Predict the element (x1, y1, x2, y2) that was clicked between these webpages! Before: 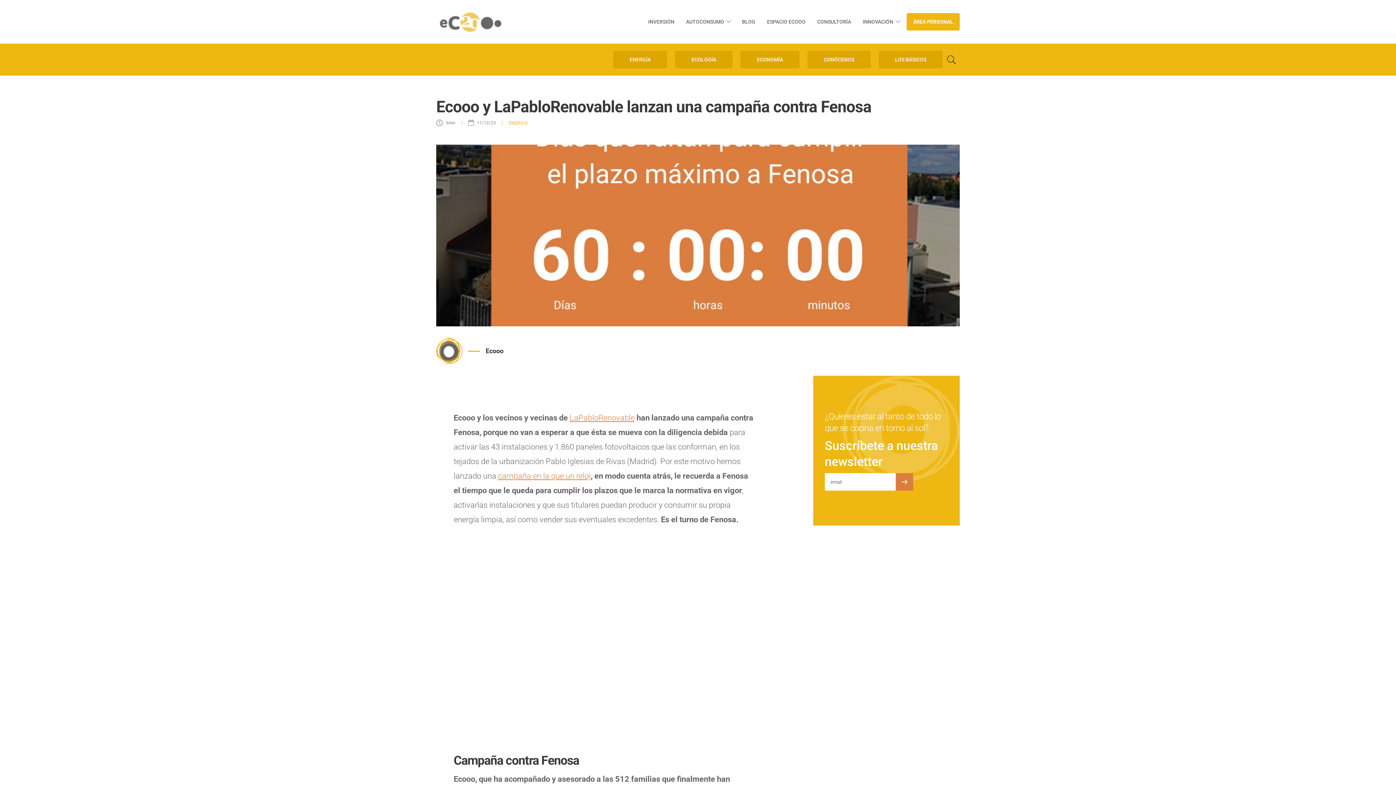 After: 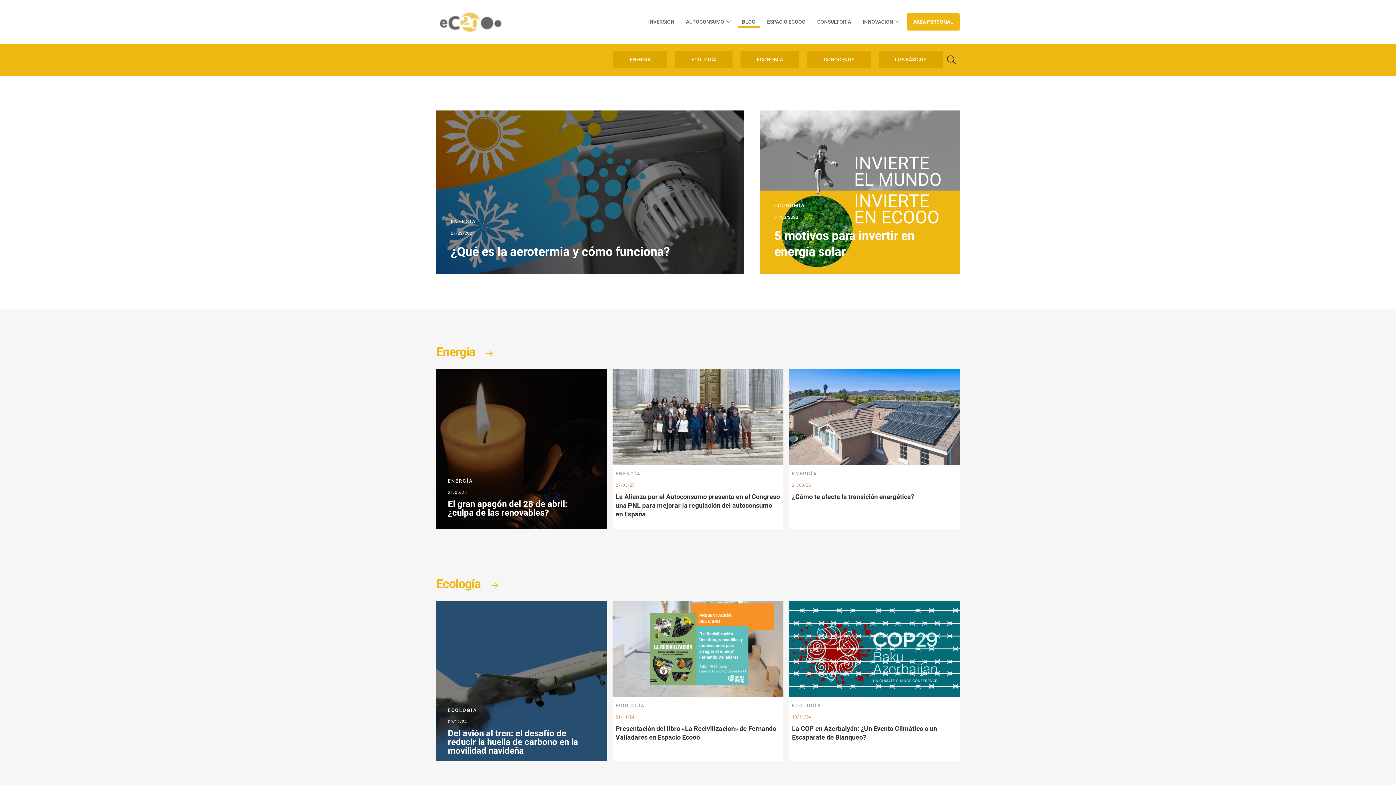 Action: label: BLOG bbox: (737, 13, 760, 30)